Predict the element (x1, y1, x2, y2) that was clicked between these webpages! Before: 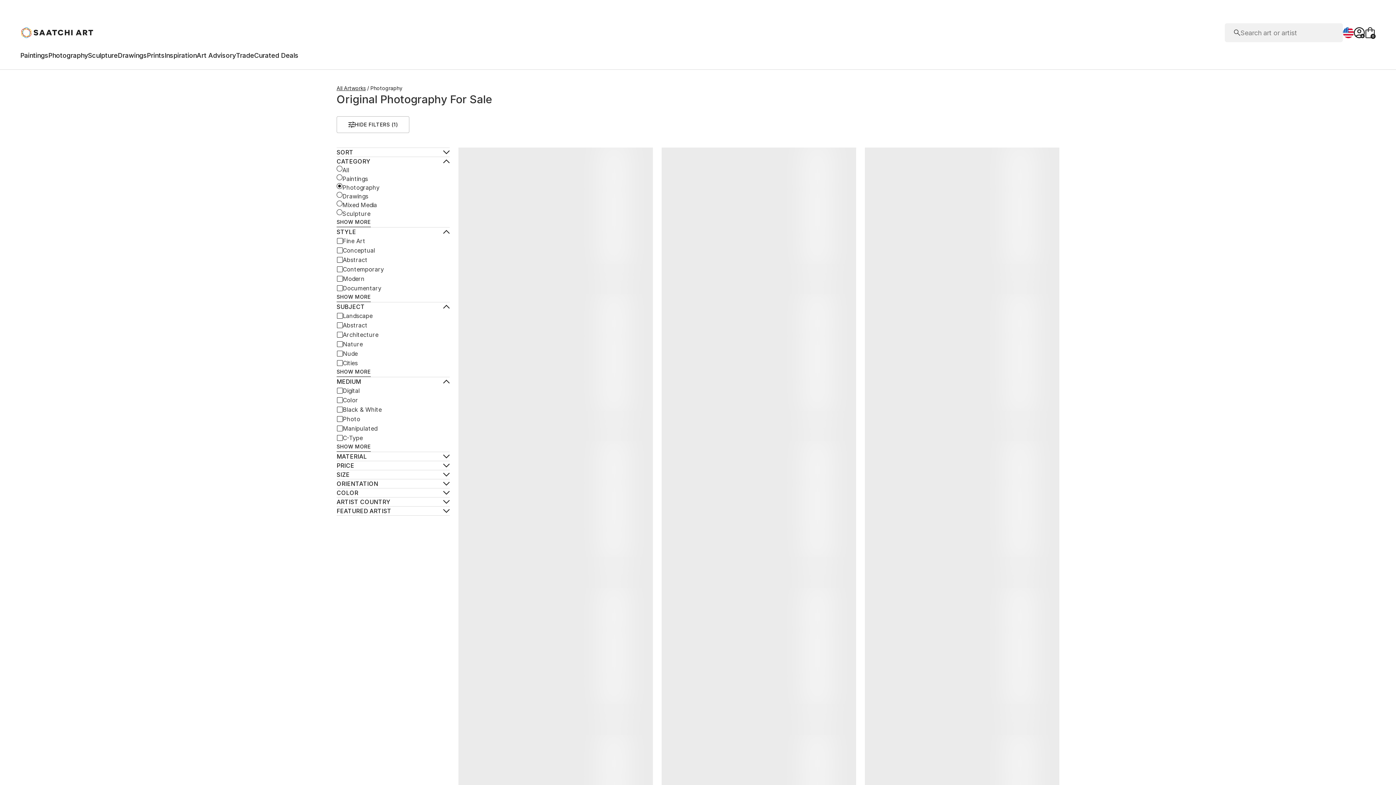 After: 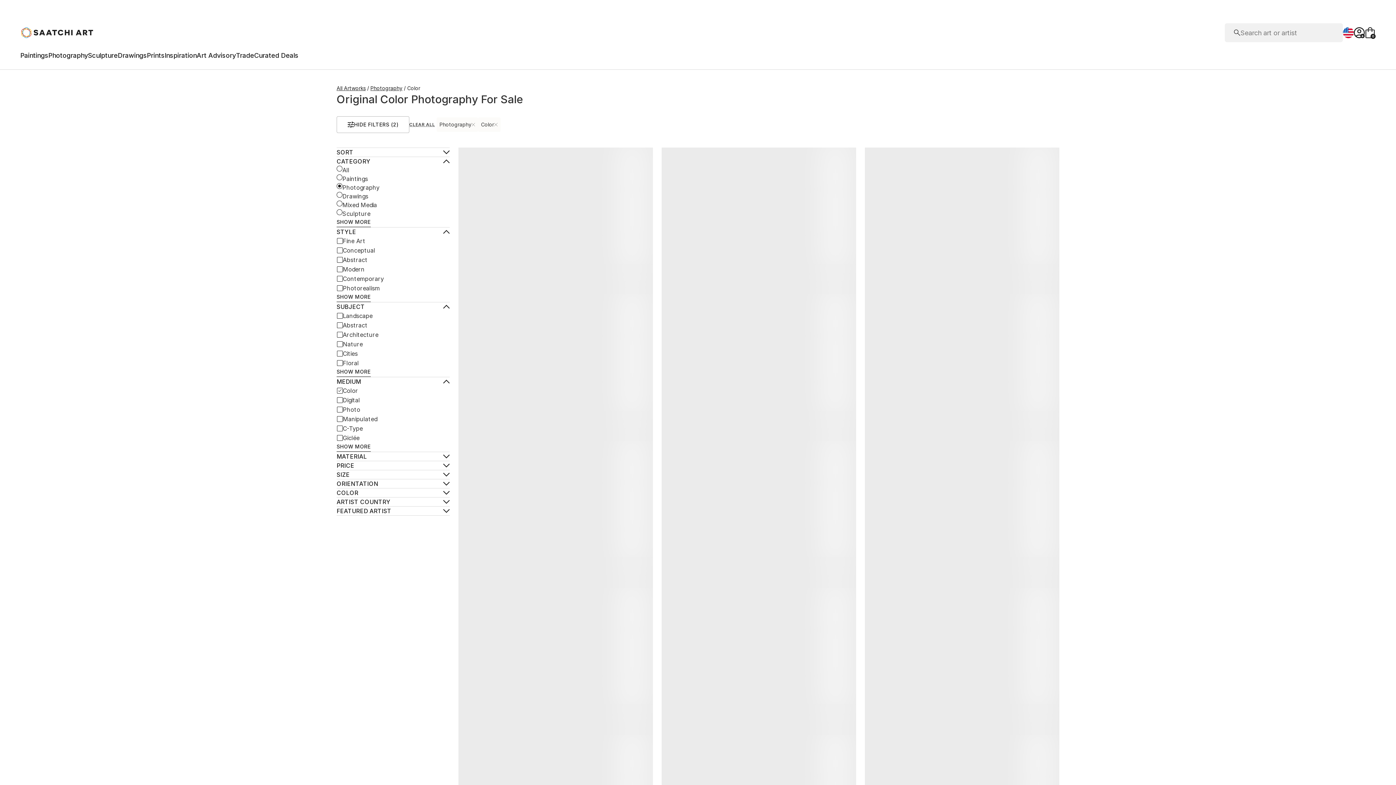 Action: bbox: (336, 395, 358, 405) label: Color